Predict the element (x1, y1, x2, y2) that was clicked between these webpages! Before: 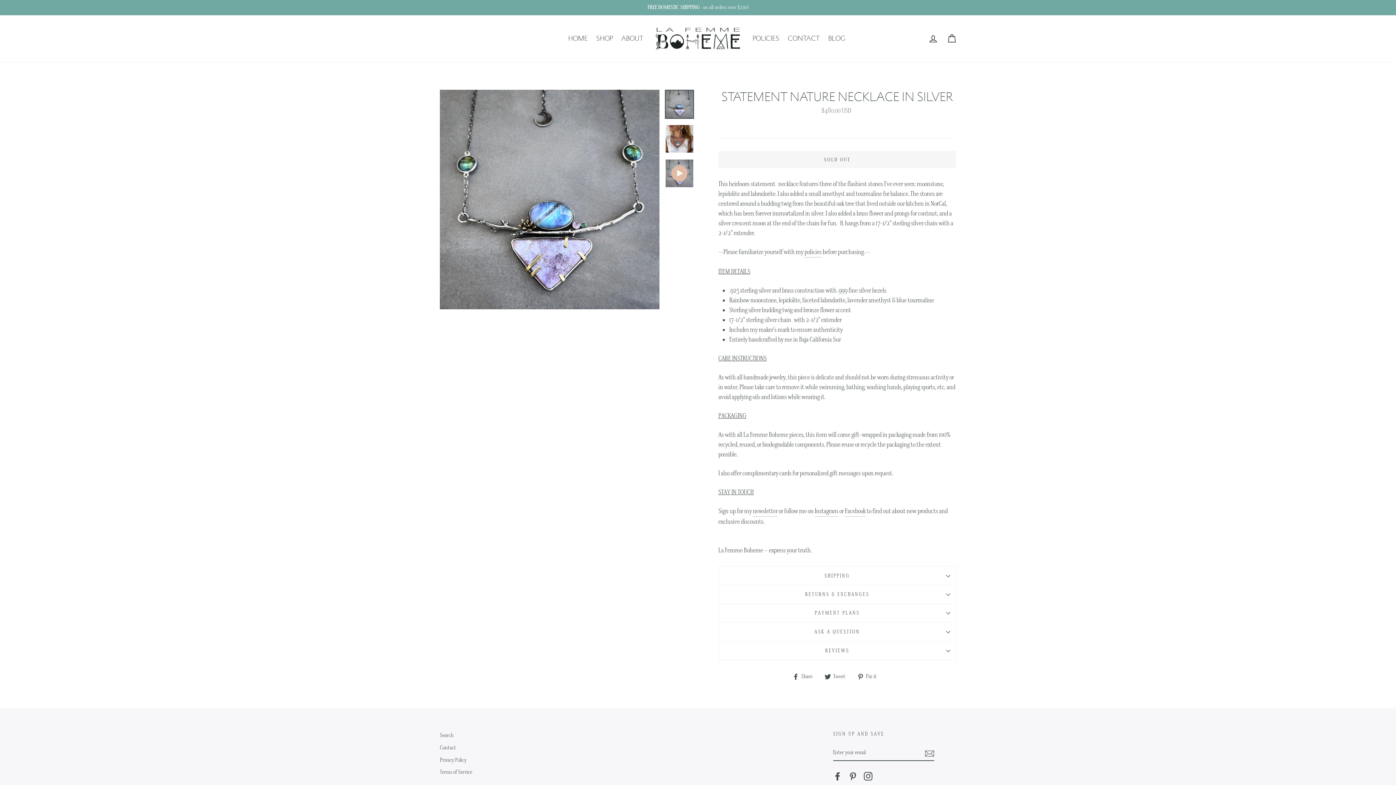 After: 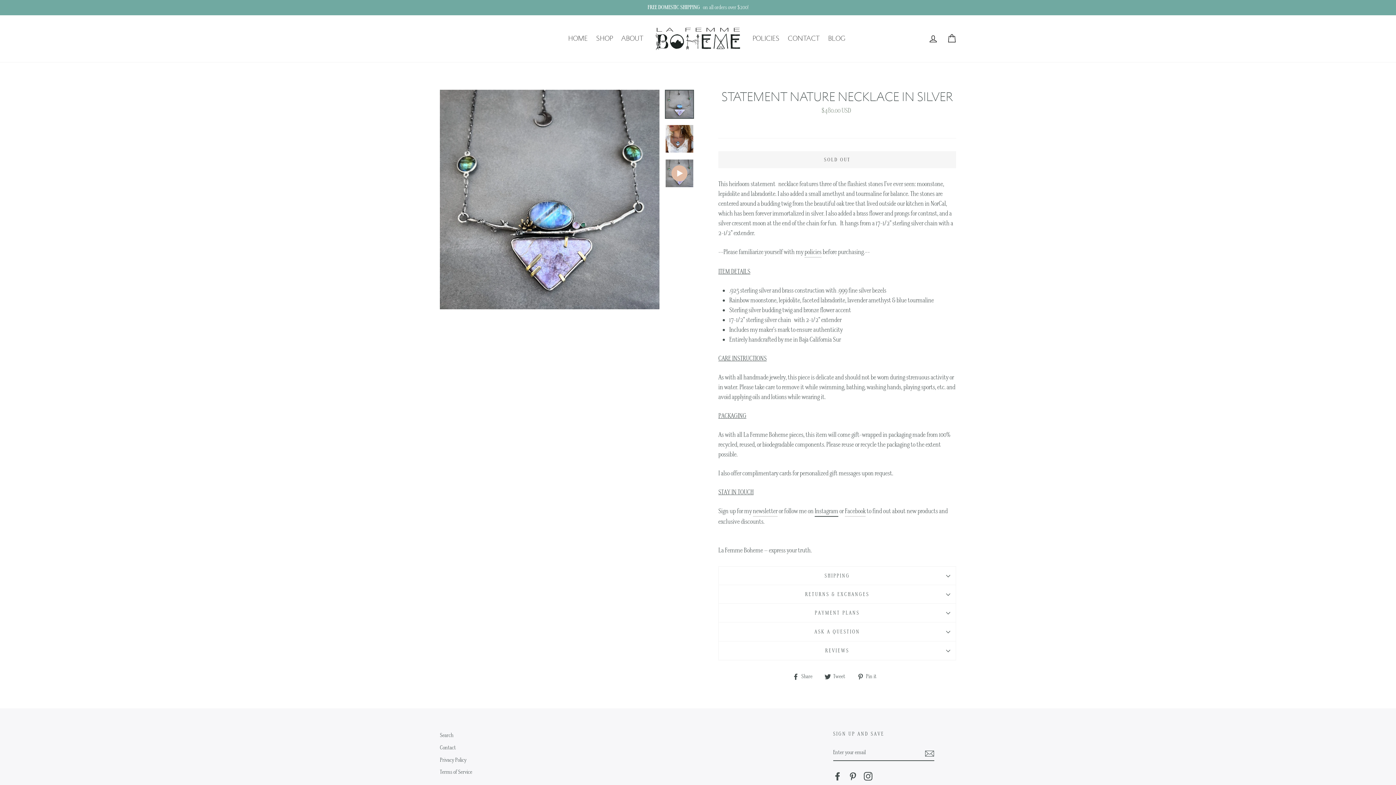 Action: label: Instagram bbox: (814, 506, 838, 517)